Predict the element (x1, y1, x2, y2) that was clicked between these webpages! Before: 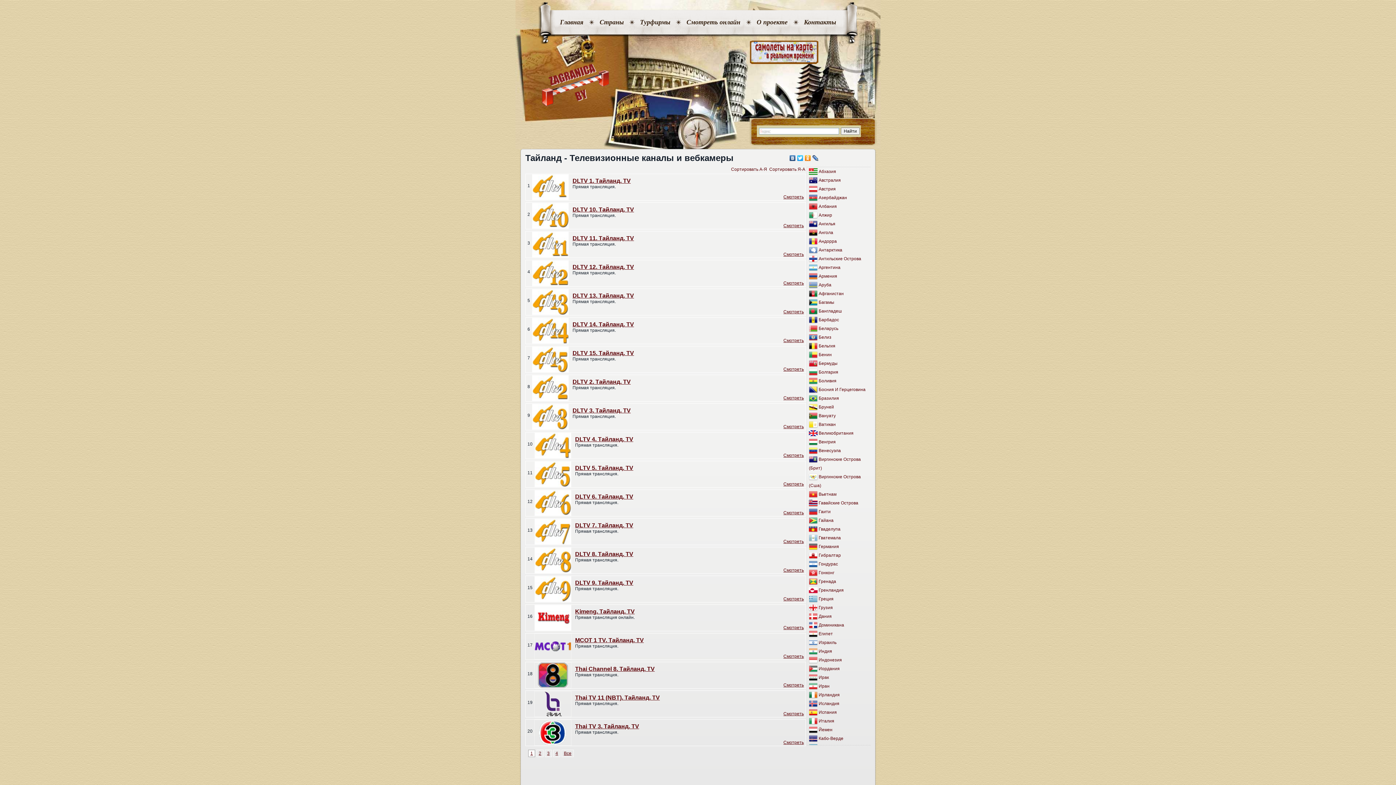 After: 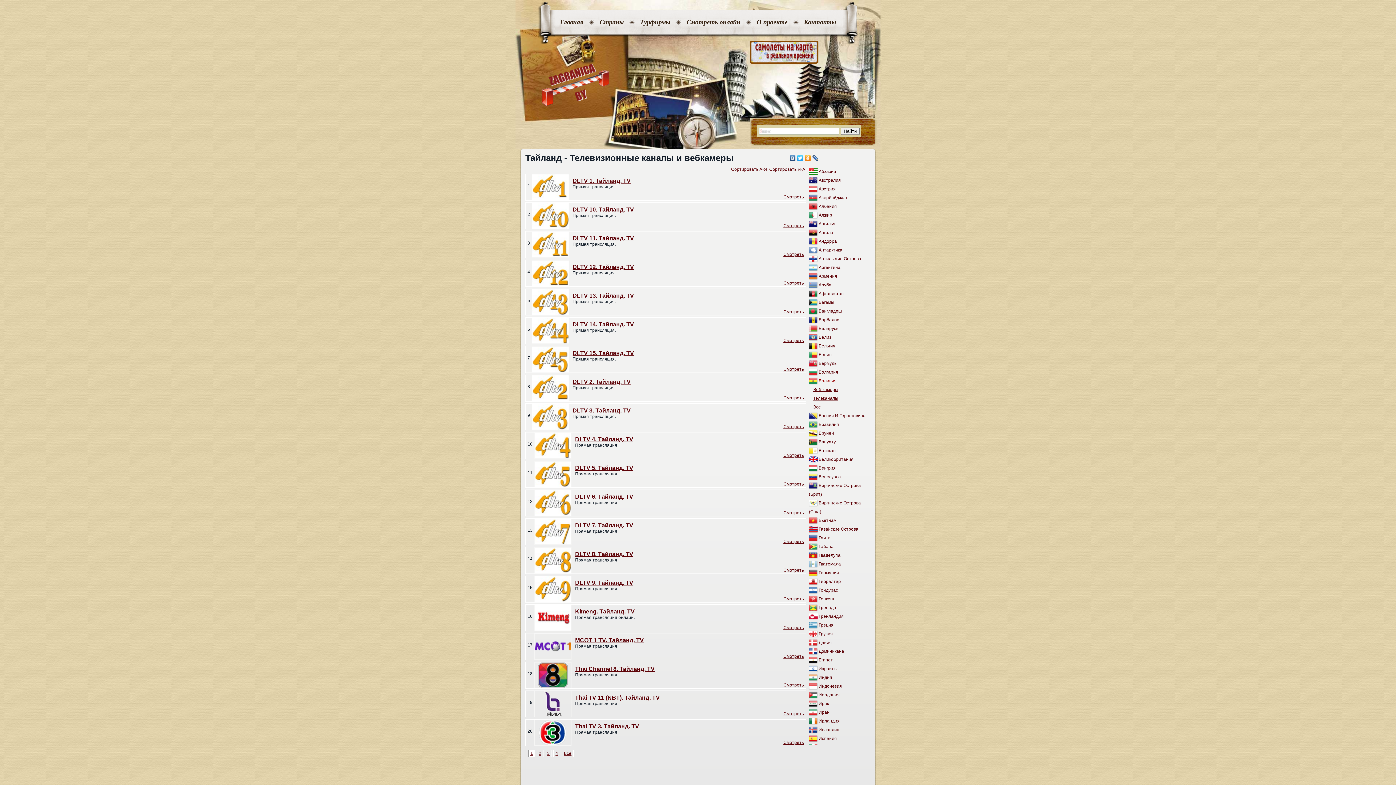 Action: bbox: (818, 378, 836, 383) label: Боливия